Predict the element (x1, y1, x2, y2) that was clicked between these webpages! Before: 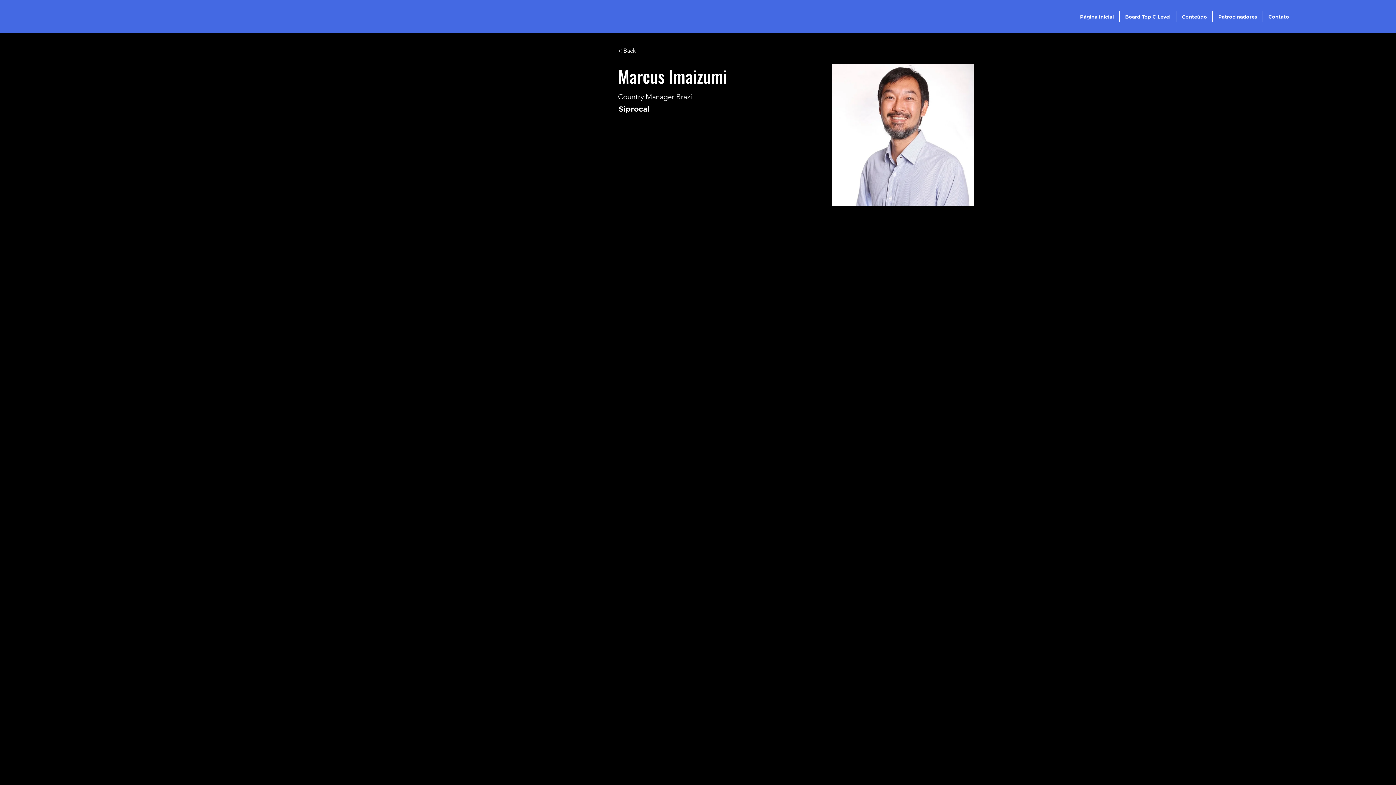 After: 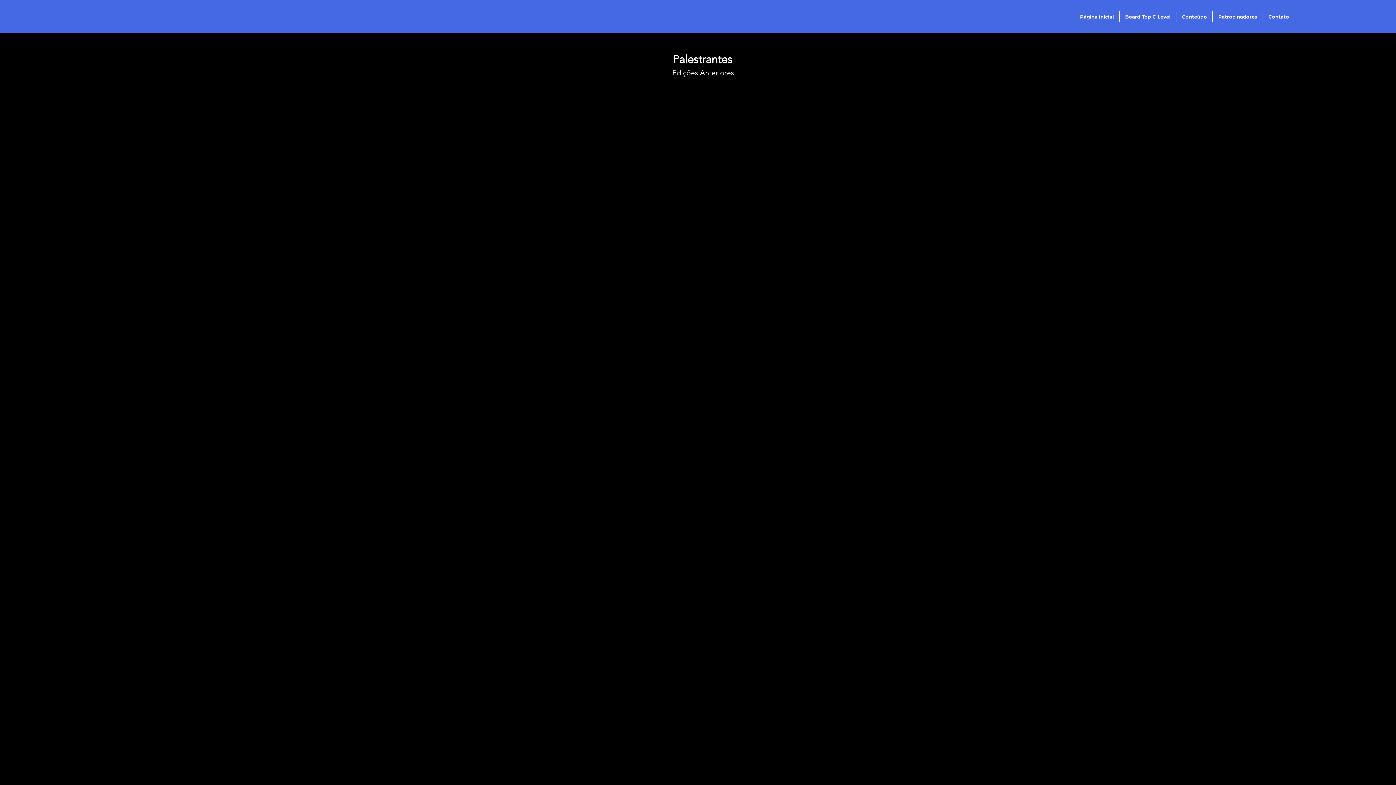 Action: bbox: (618, 45, 646, 56) label: < Back